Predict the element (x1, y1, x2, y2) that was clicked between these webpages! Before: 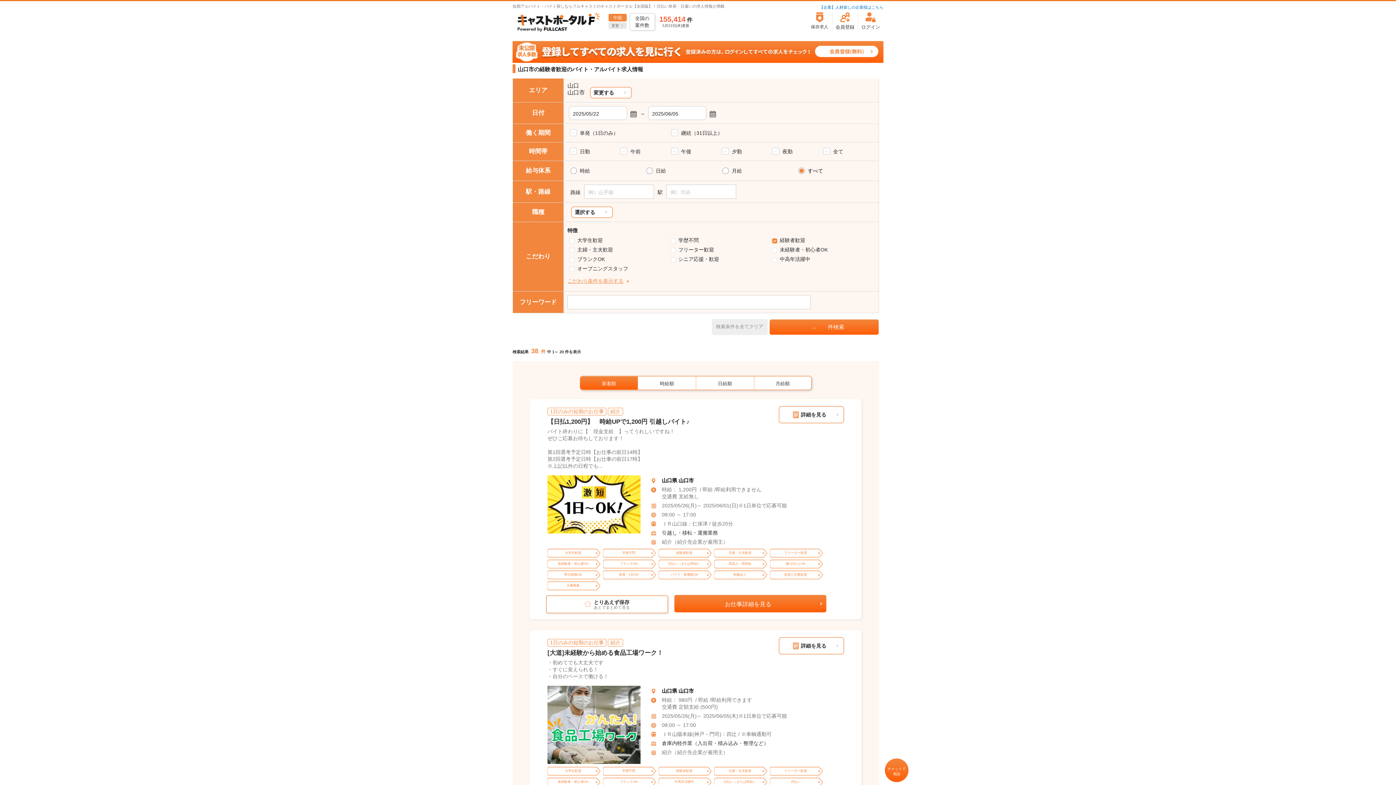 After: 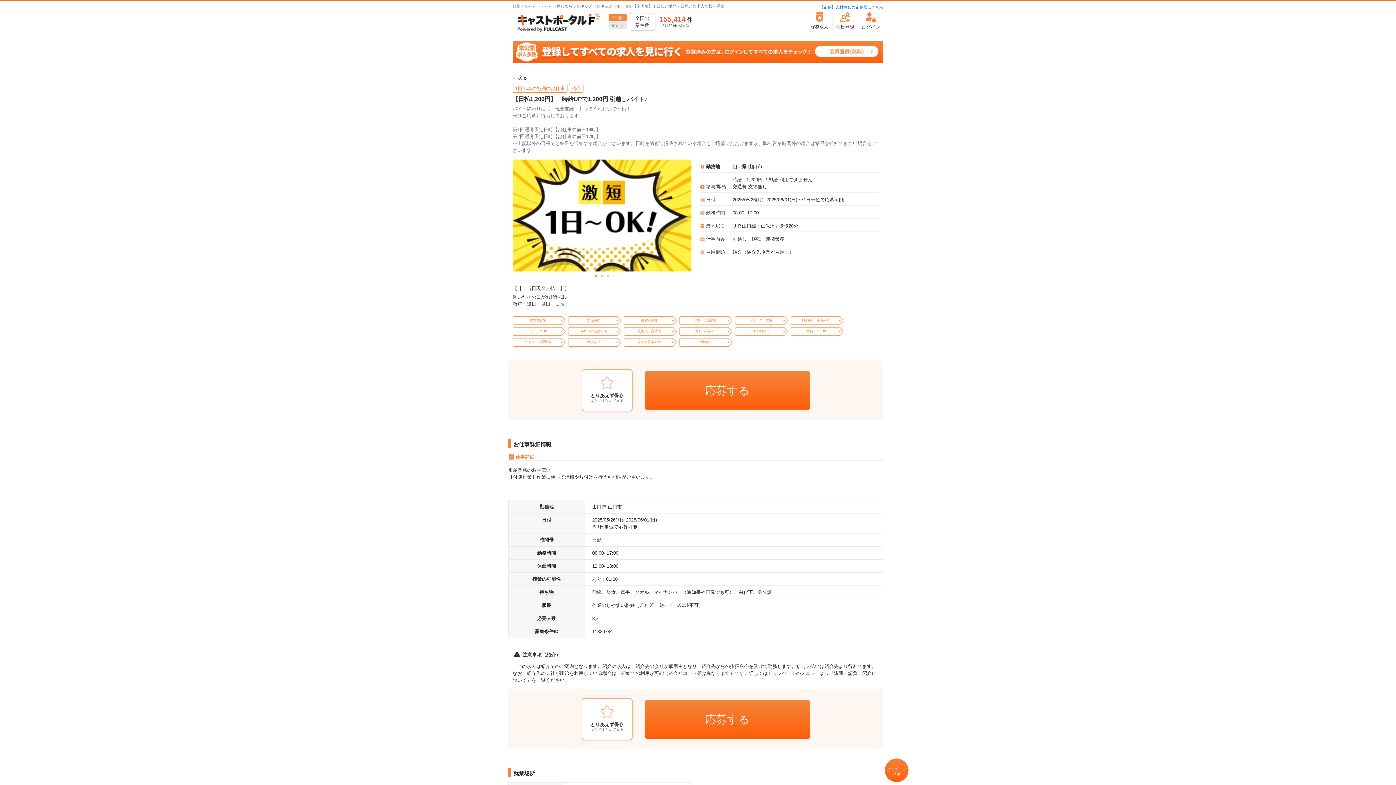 Action: label: 詳細を見る bbox: (778, 406, 844, 423)